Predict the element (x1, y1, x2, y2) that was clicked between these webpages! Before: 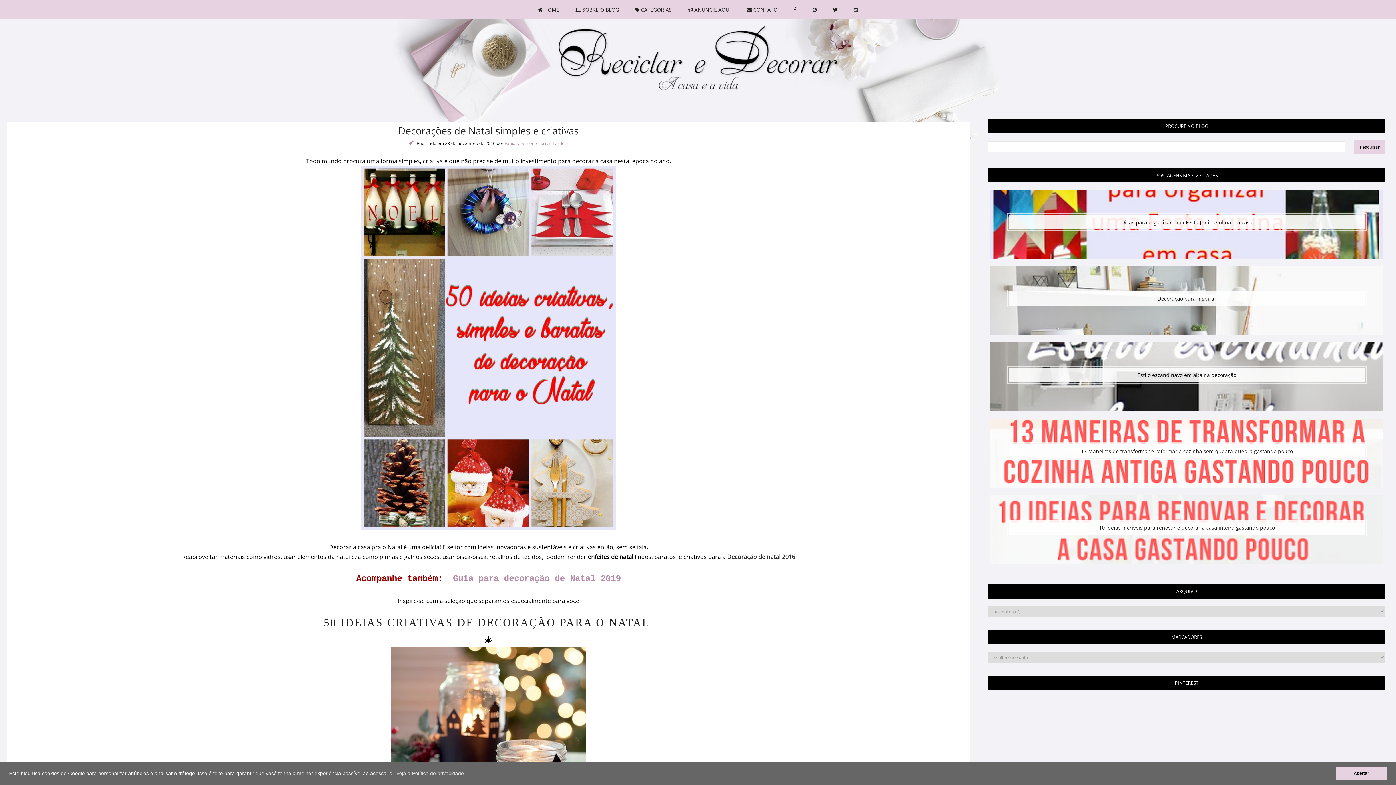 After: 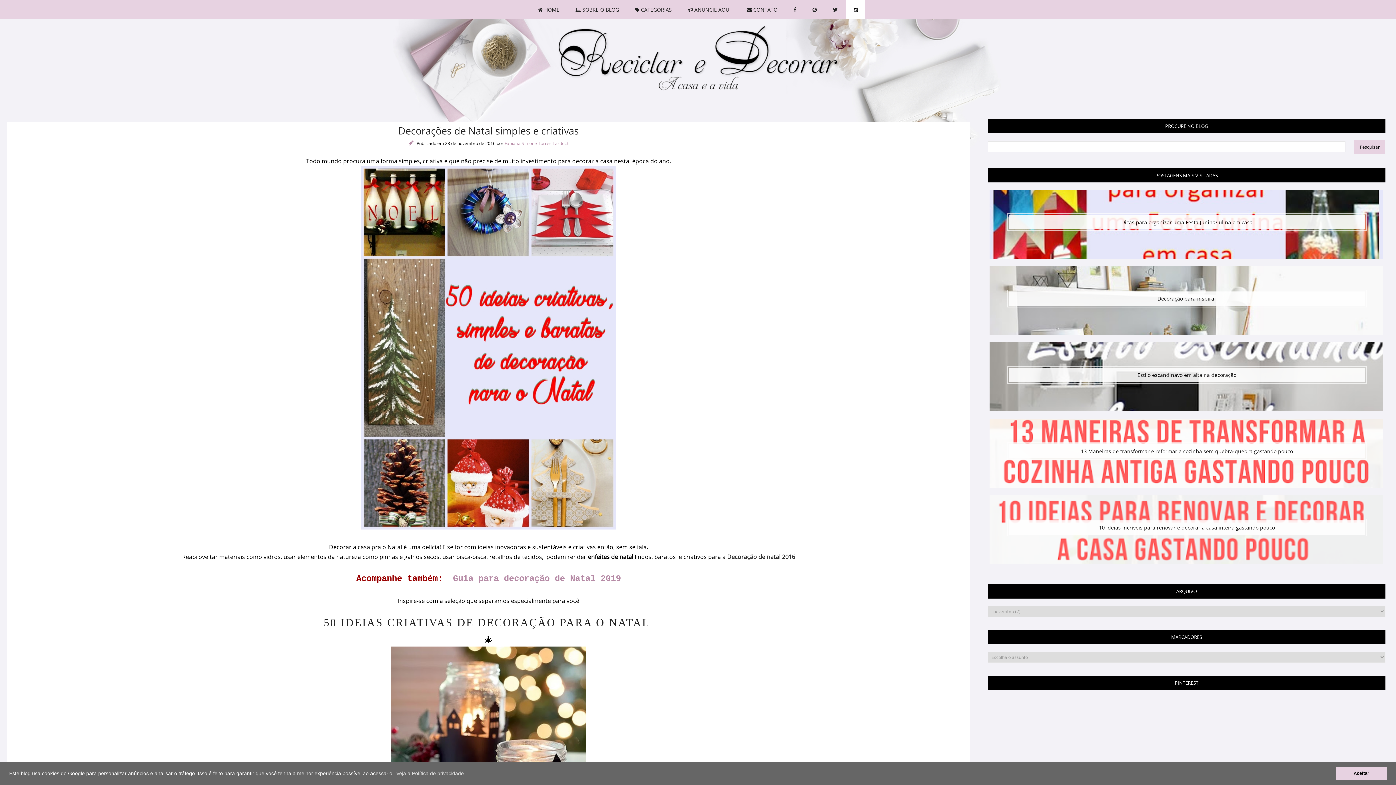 Action: bbox: (846, 0, 865, 19)